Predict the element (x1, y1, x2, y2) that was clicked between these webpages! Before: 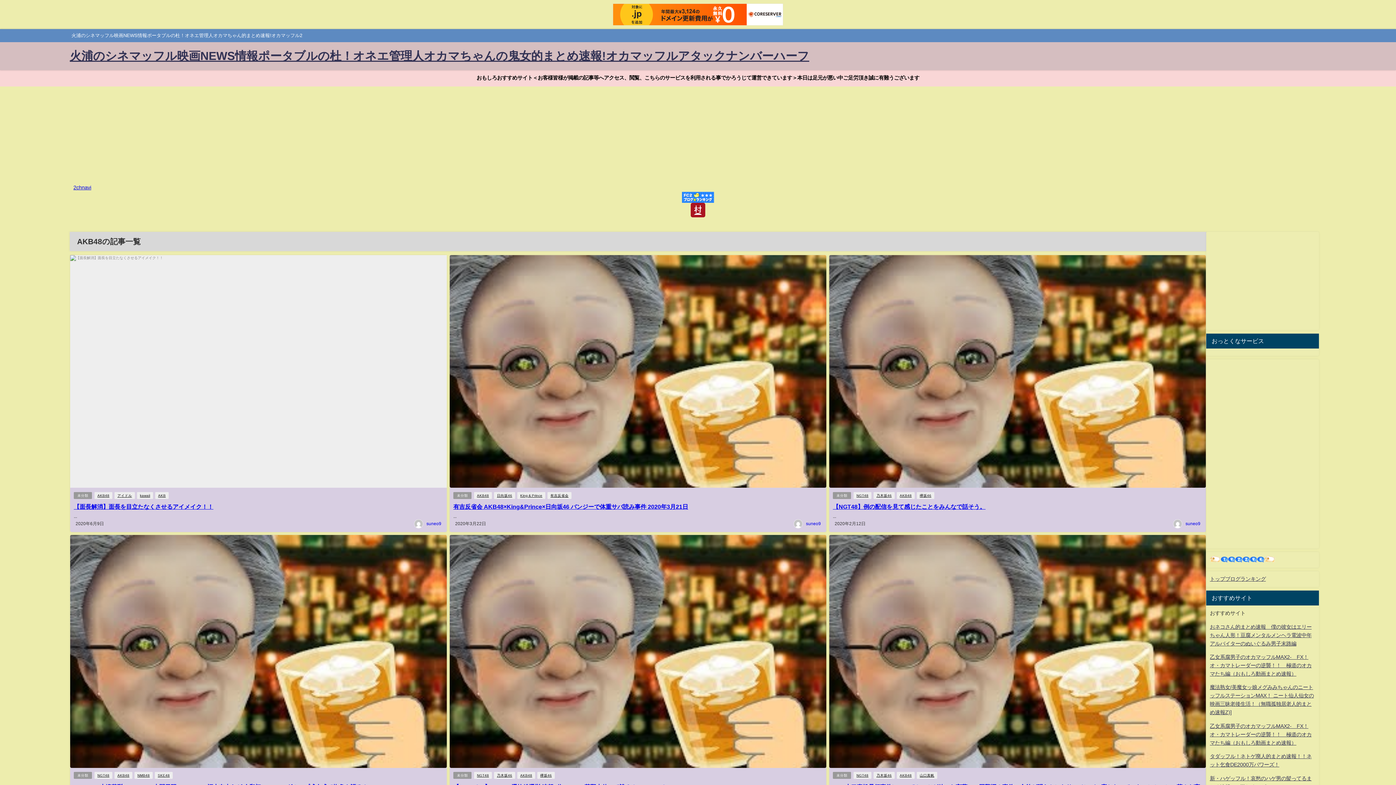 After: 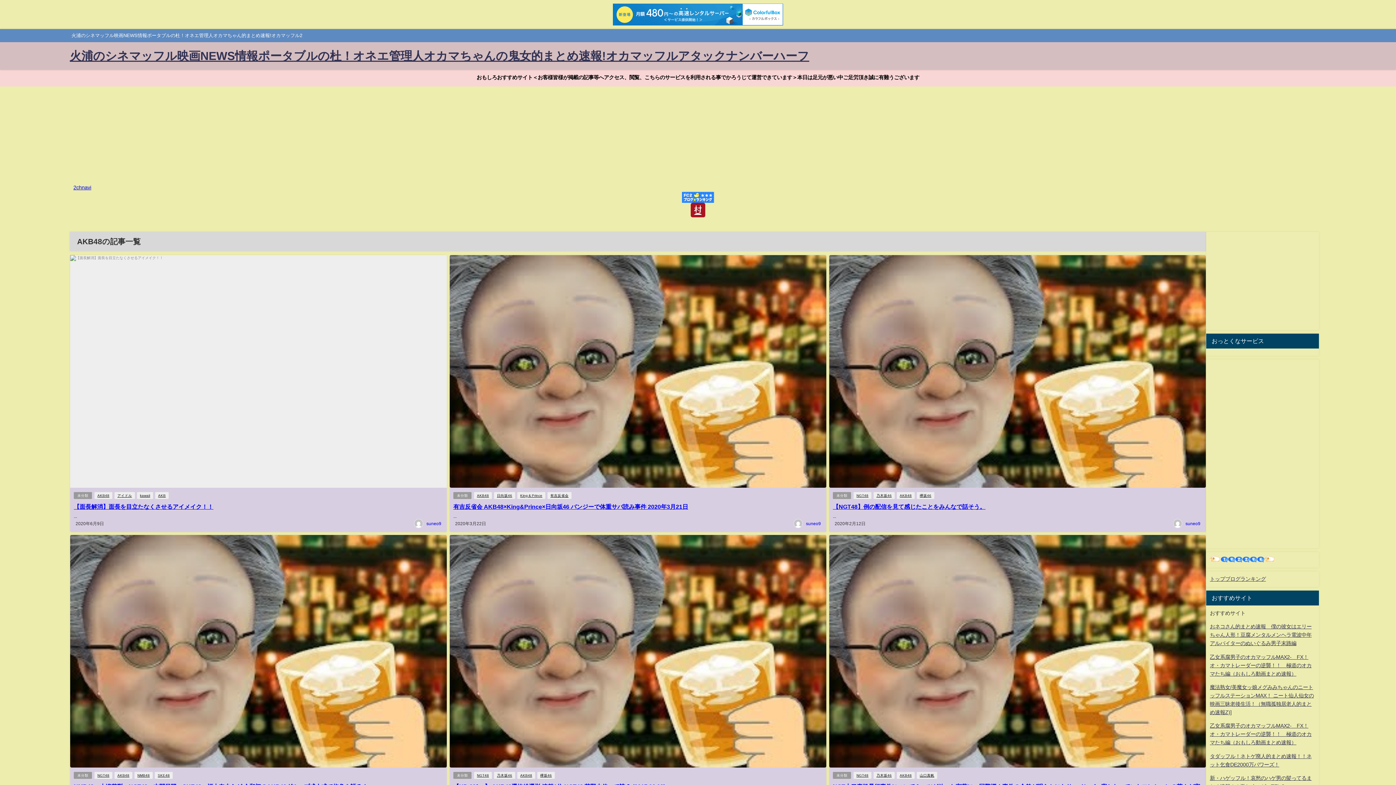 Action: bbox: (897, 492, 914, 499) label: AKB48